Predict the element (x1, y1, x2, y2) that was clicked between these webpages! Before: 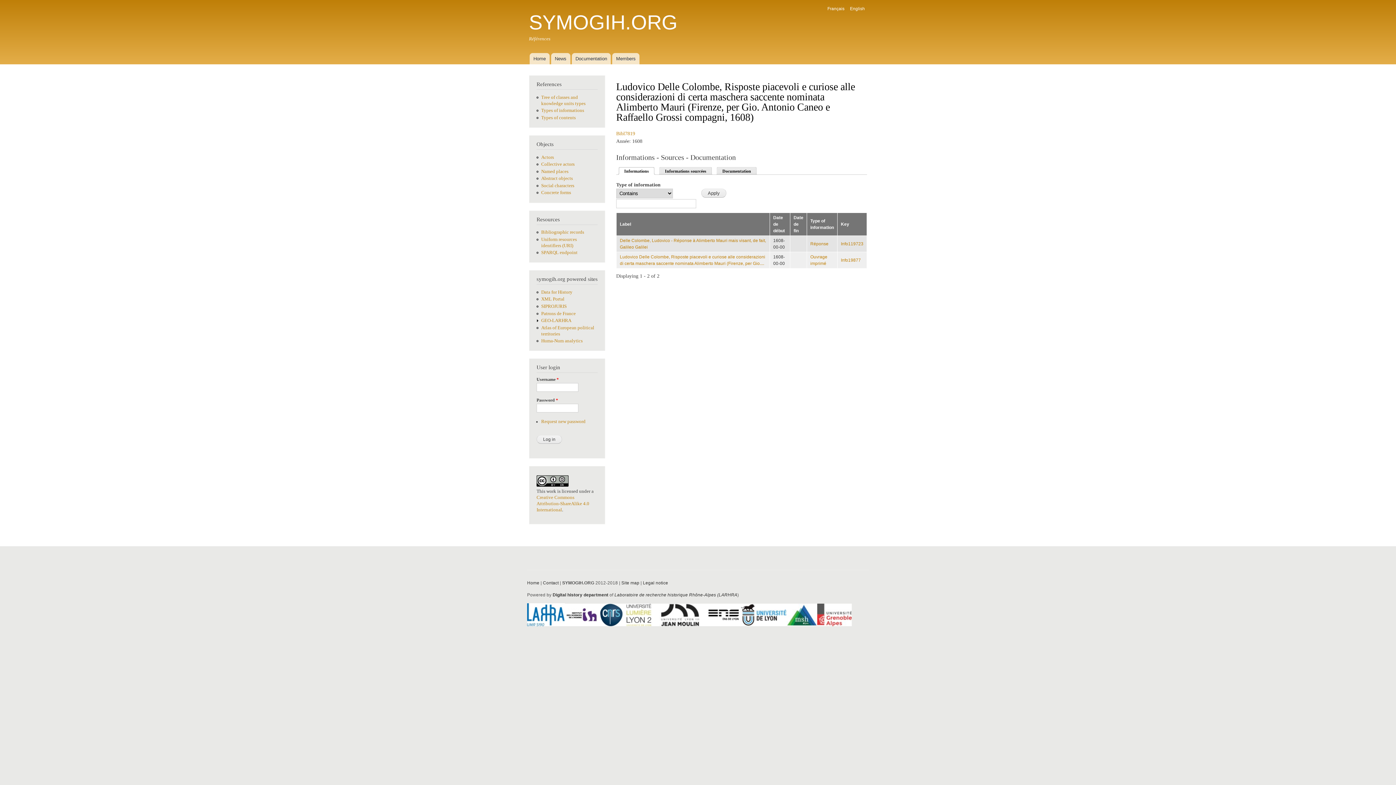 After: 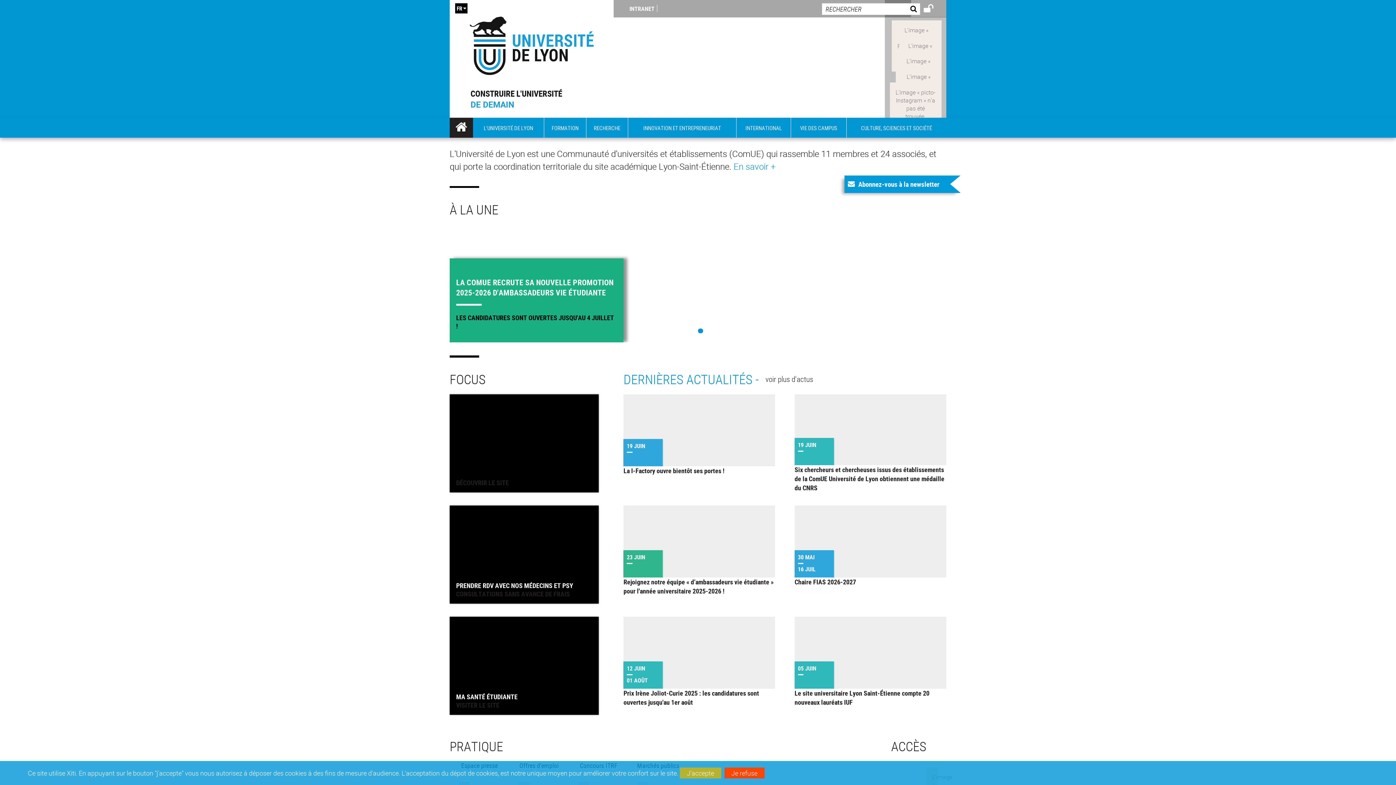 Action: bbox: (740, 622, 786, 627)